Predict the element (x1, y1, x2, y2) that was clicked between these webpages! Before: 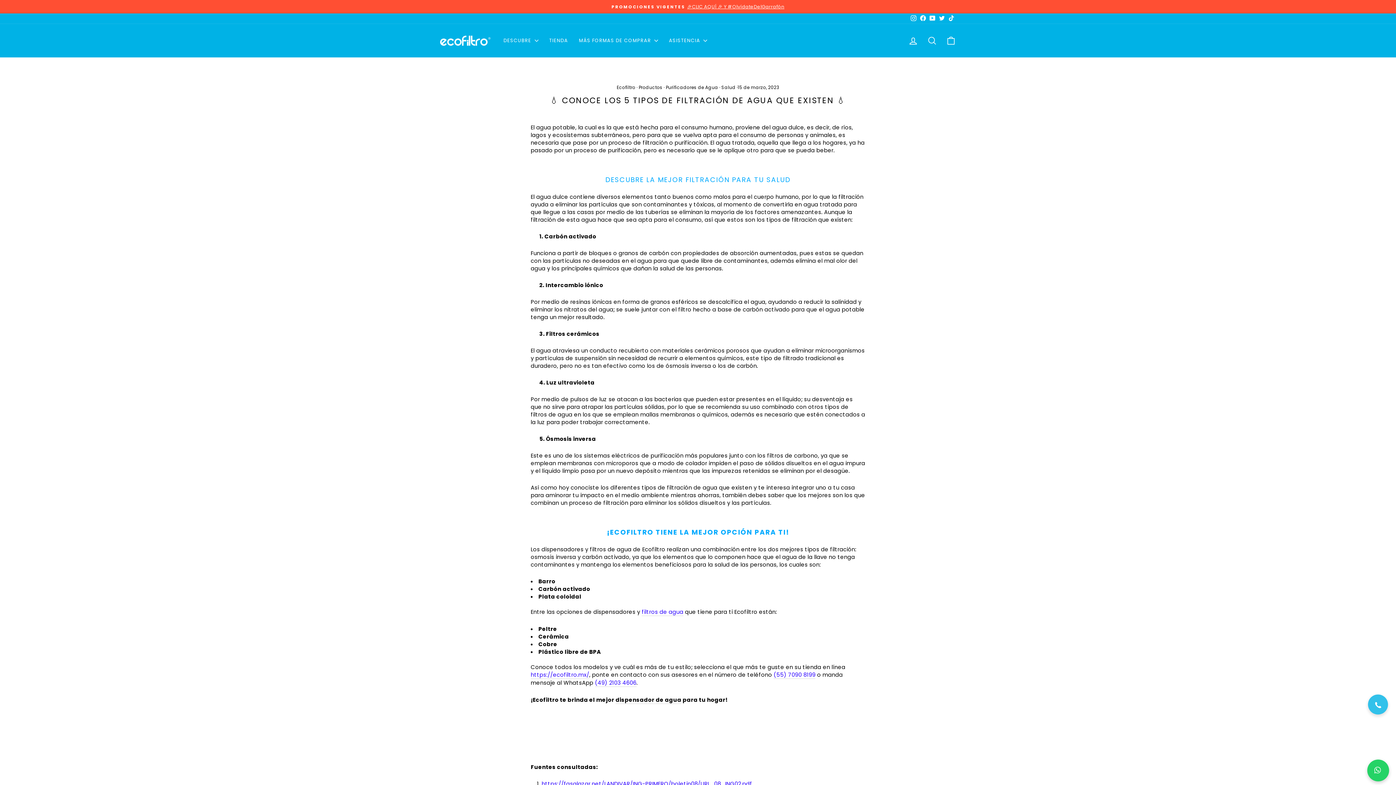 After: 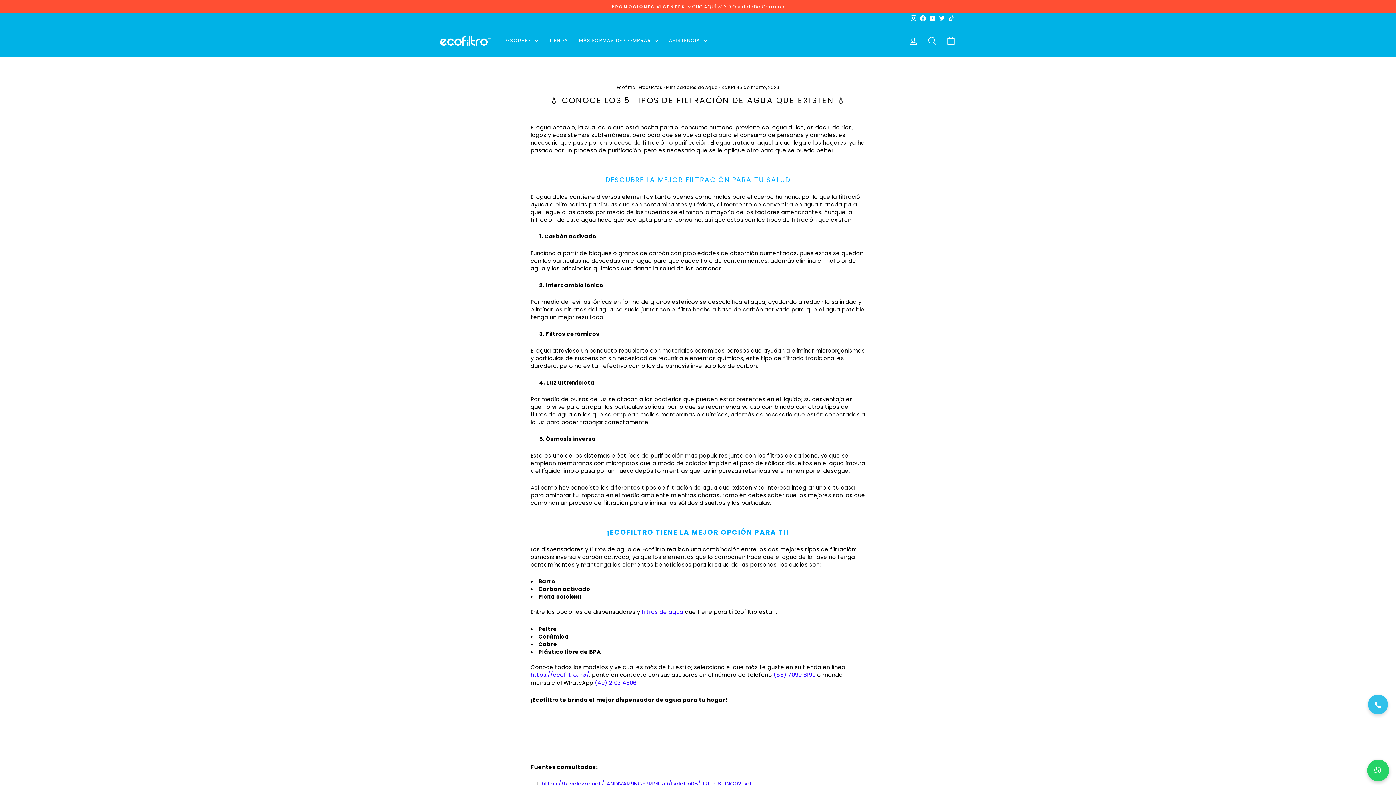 Action: label: YouTube bbox: (928, 13, 937, 23)